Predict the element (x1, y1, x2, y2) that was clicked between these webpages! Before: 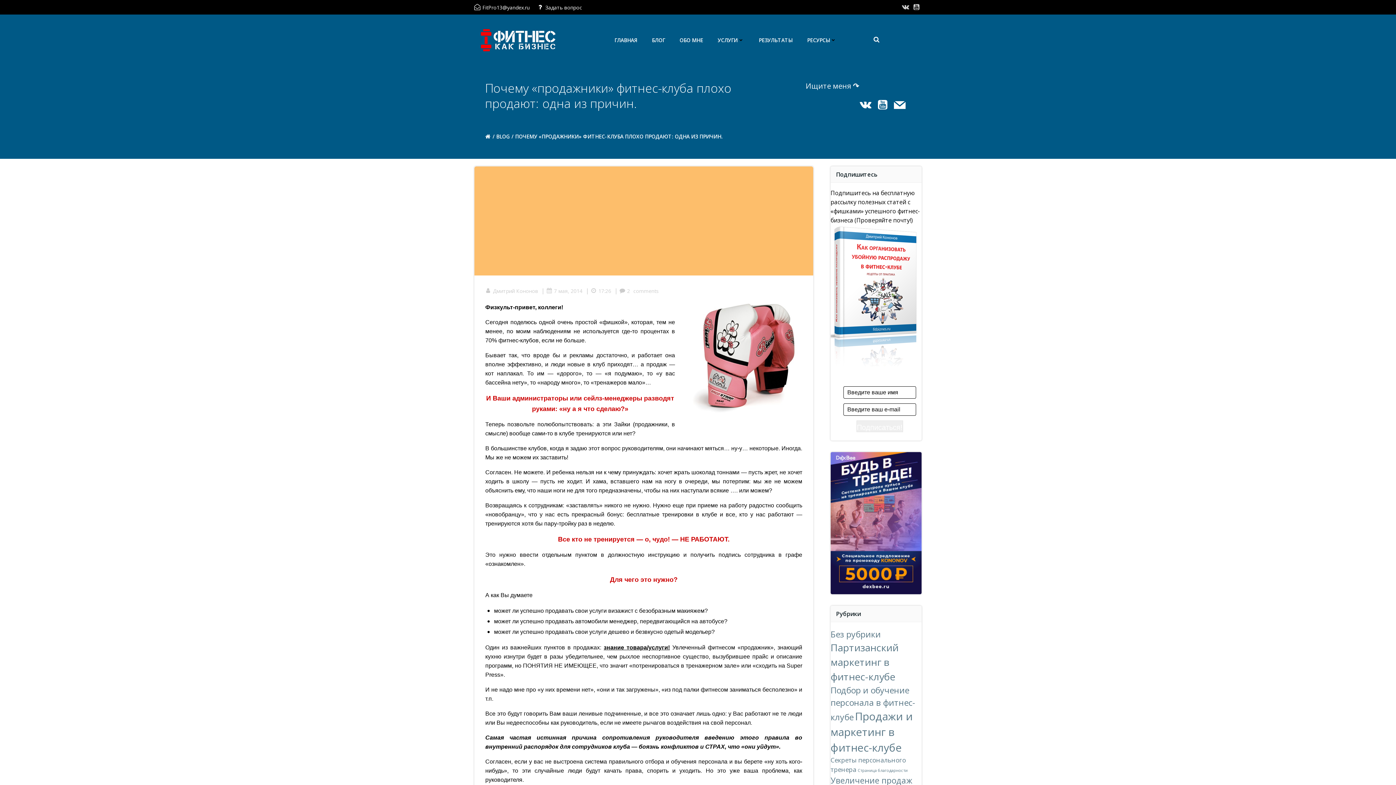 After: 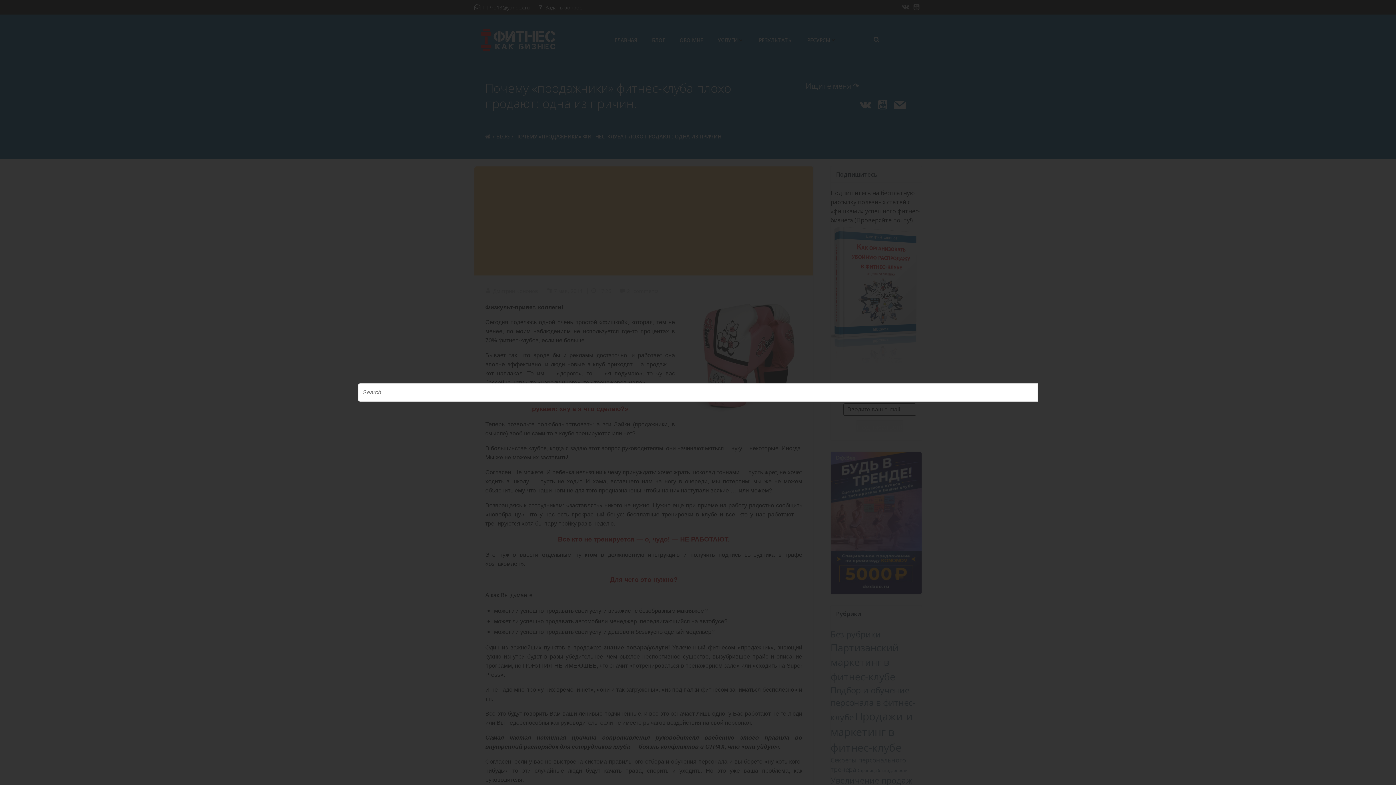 Action: bbox: (865, 32, 887, 47)